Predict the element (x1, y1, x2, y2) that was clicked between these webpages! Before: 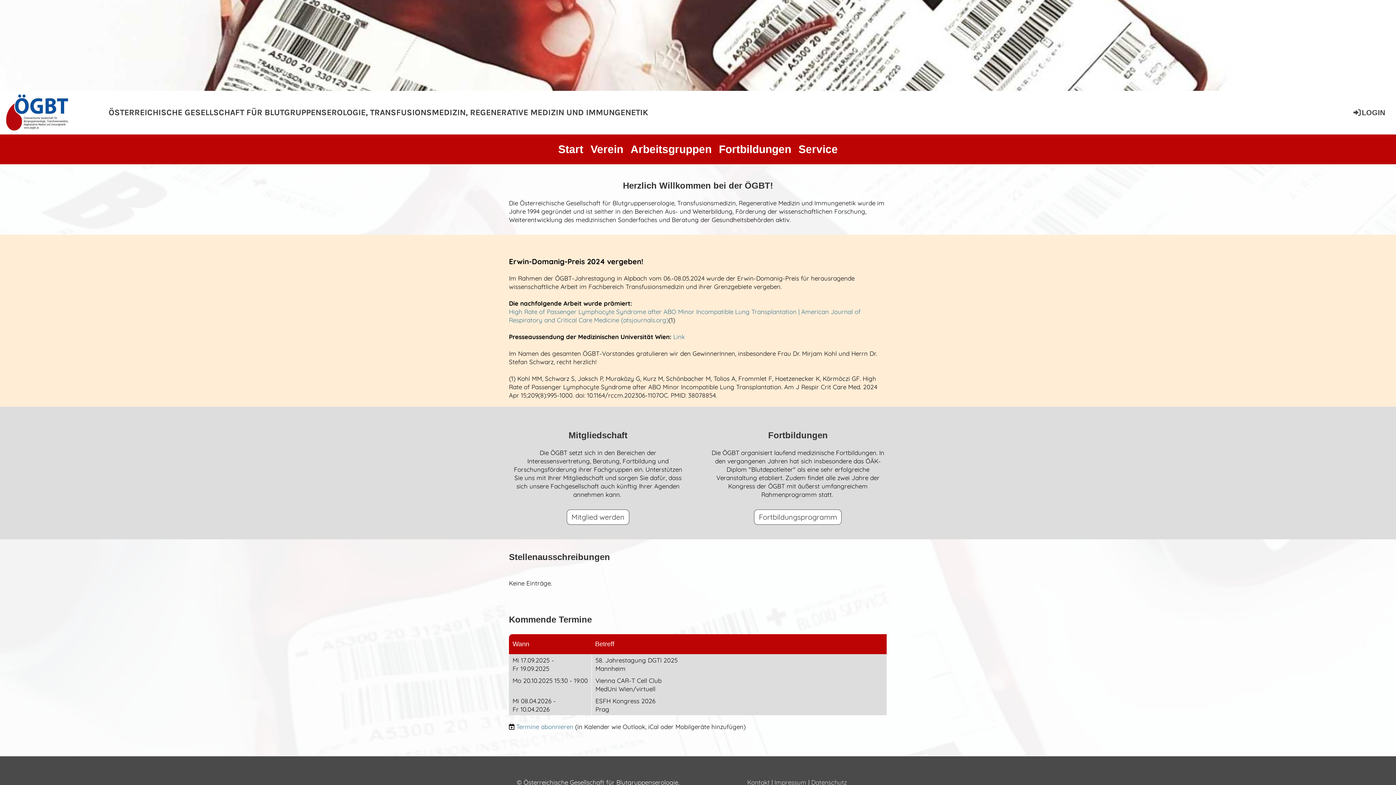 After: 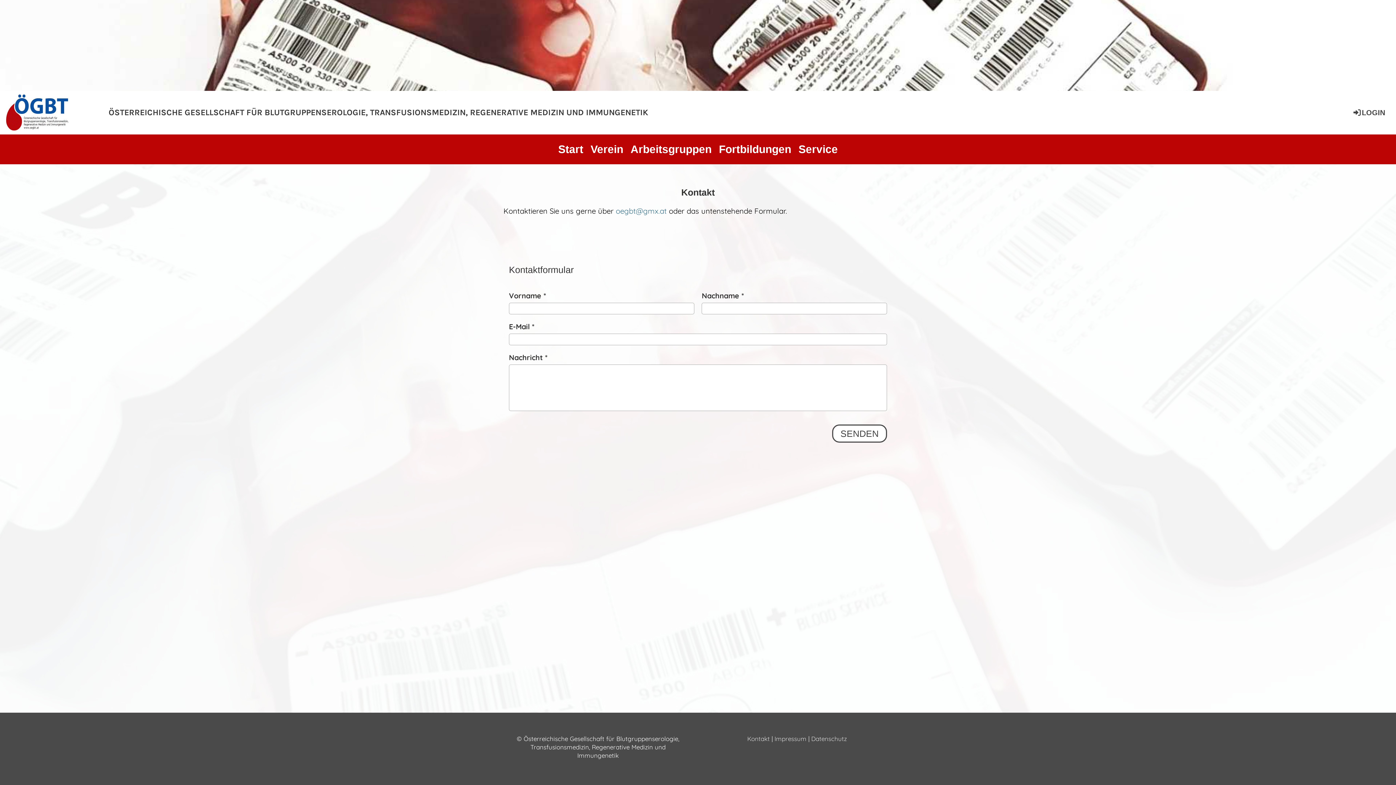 Action: bbox: (747, 778, 769, 786) label: Kontakt